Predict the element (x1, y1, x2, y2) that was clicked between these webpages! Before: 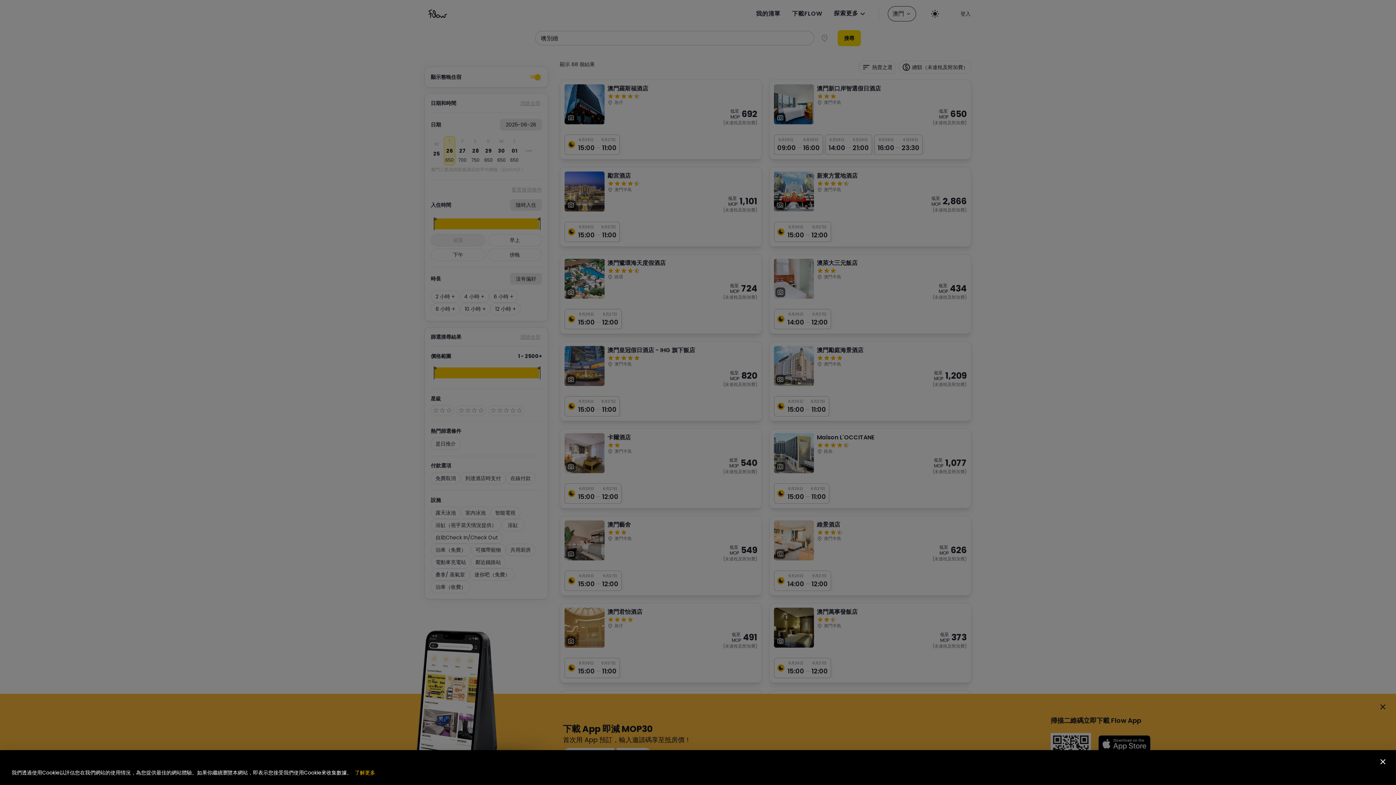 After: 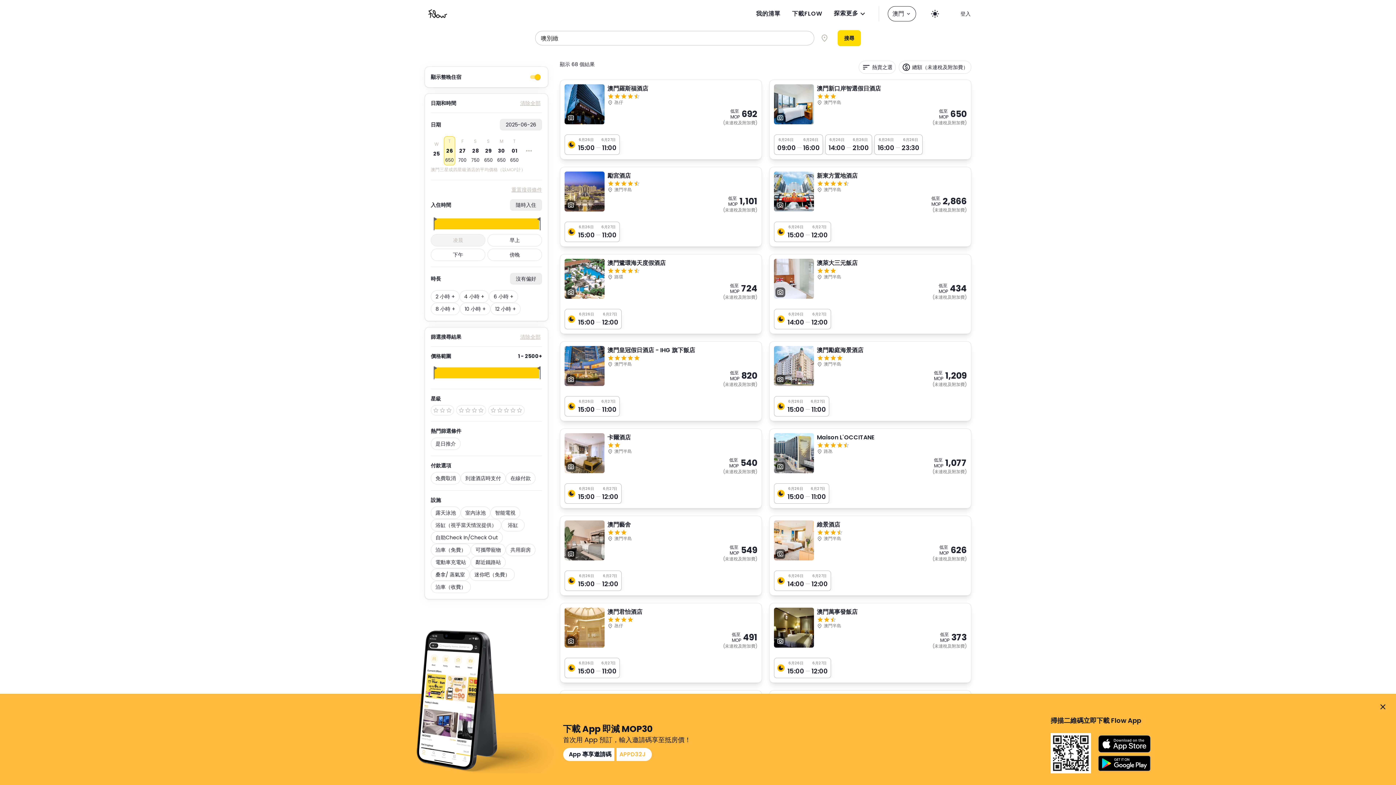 Action: bbox: (1376, 754, 1390, 769)